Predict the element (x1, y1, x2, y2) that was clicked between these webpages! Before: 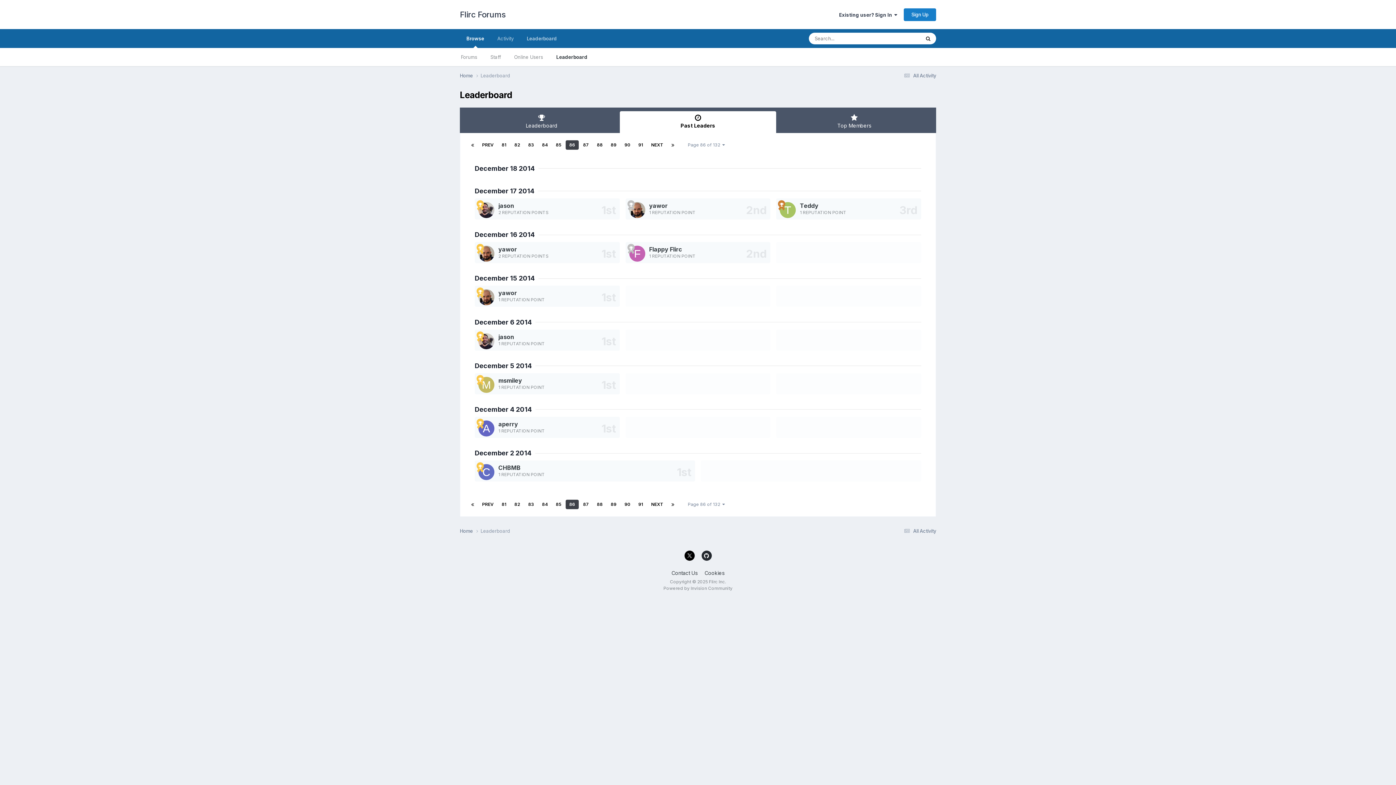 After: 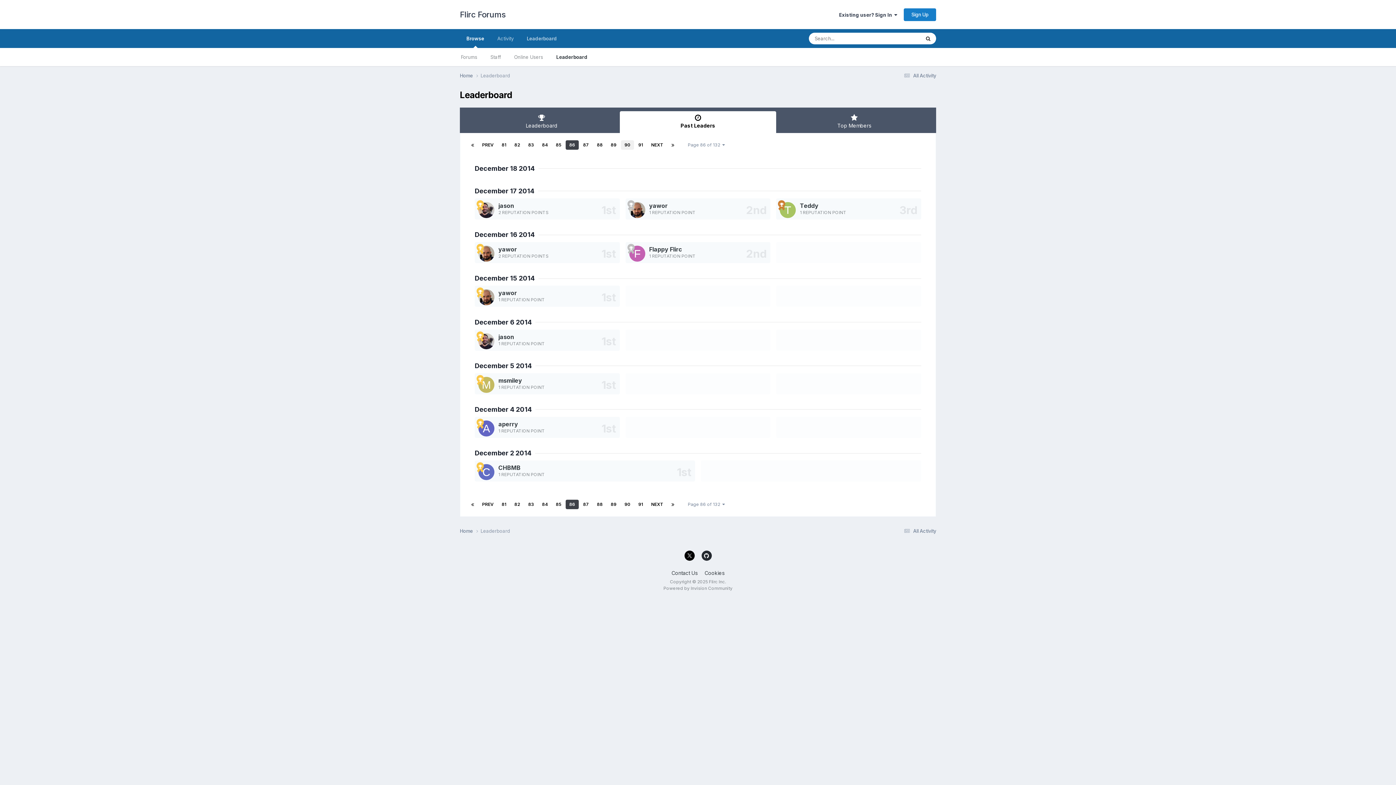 Action: label: 90 bbox: (621, 140, 634, 149)